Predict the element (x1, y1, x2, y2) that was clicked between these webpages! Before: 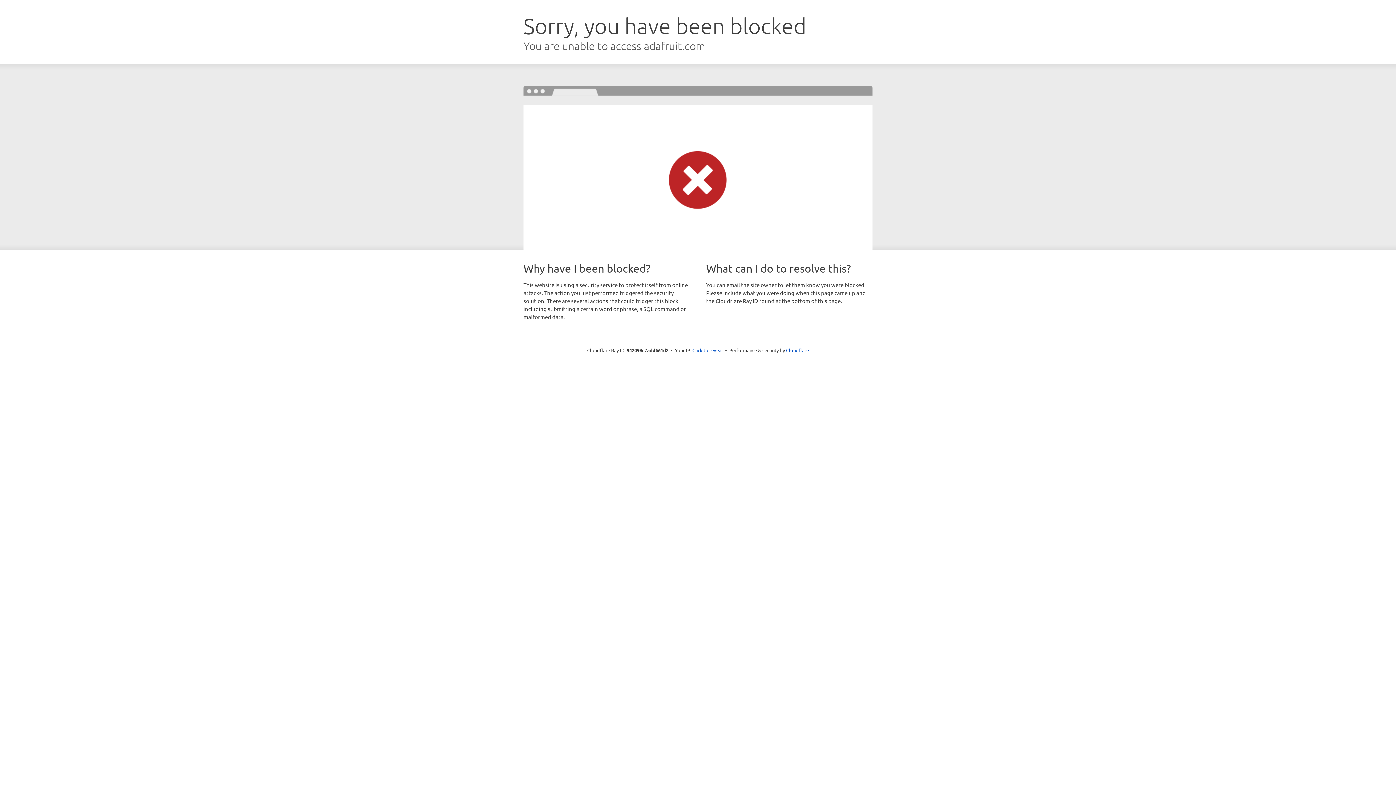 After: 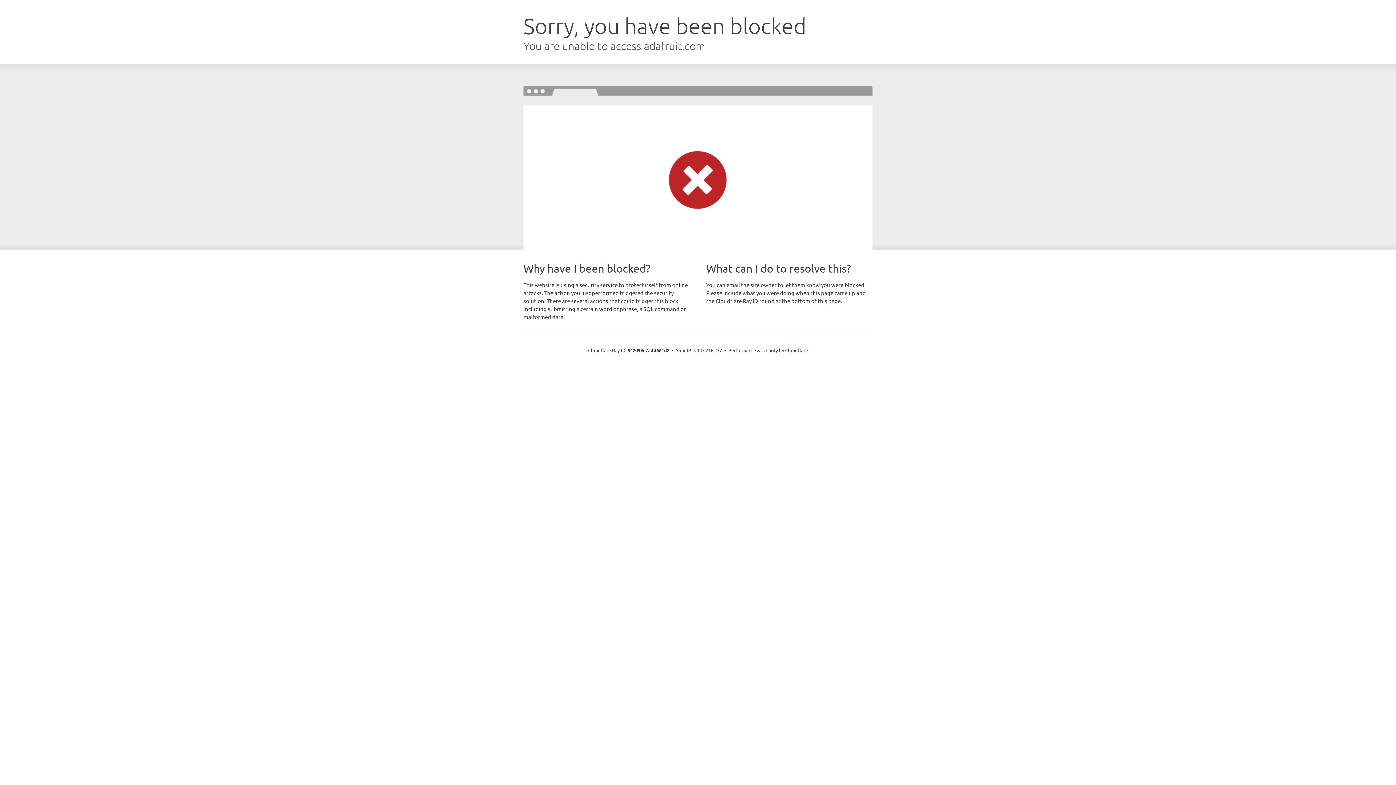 Action: label: Click to reveal bbox: (692, 346, 723, 353)